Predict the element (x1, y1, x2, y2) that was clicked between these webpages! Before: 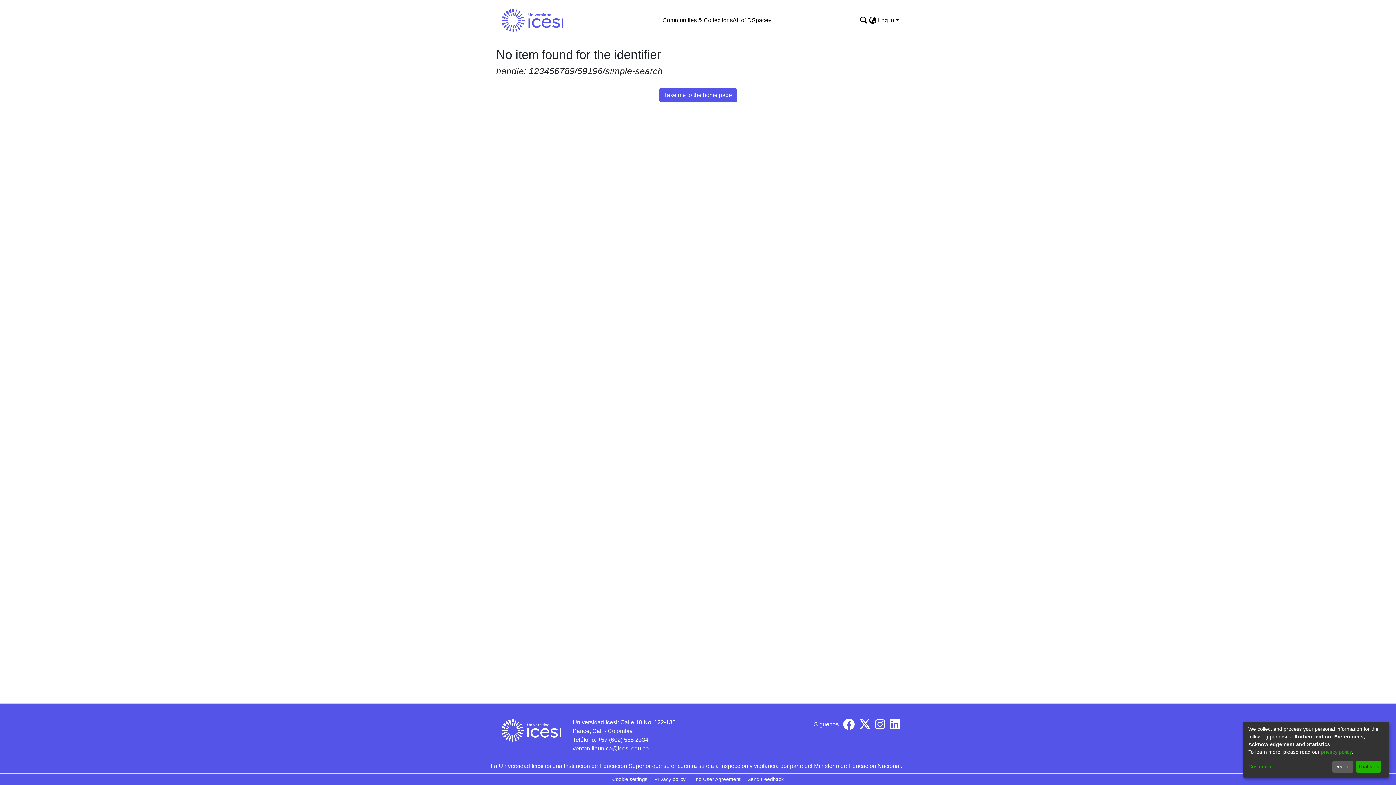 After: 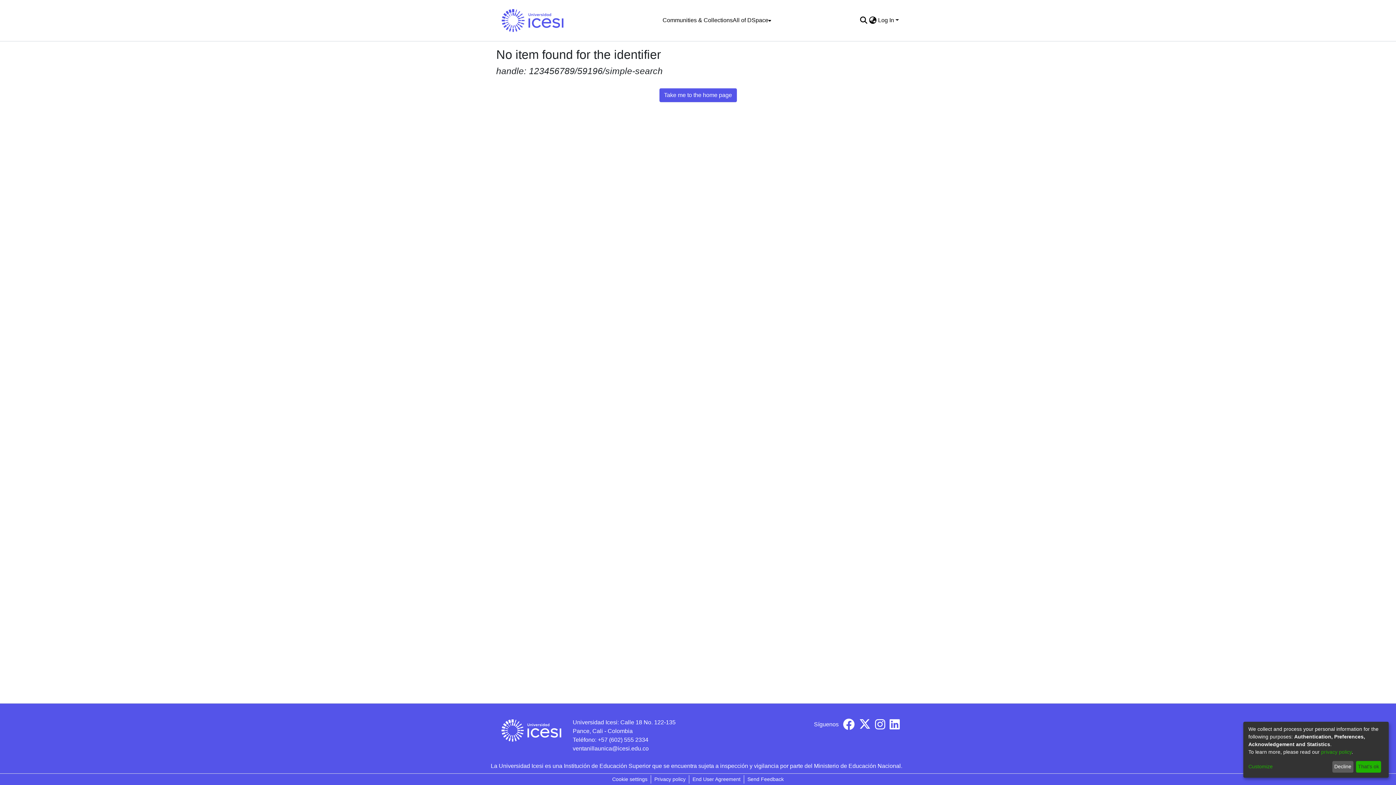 Action: bbox: (889, 724, 900, 730)